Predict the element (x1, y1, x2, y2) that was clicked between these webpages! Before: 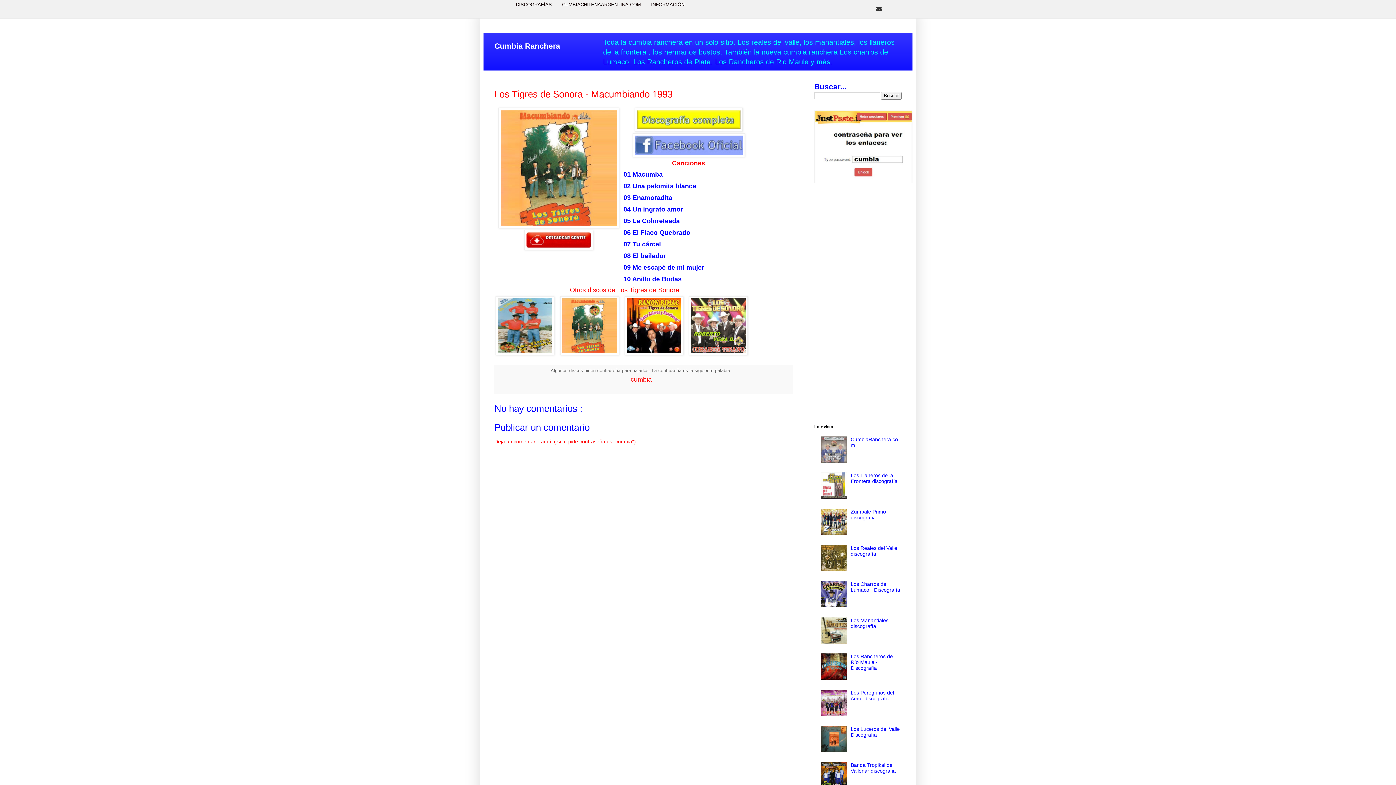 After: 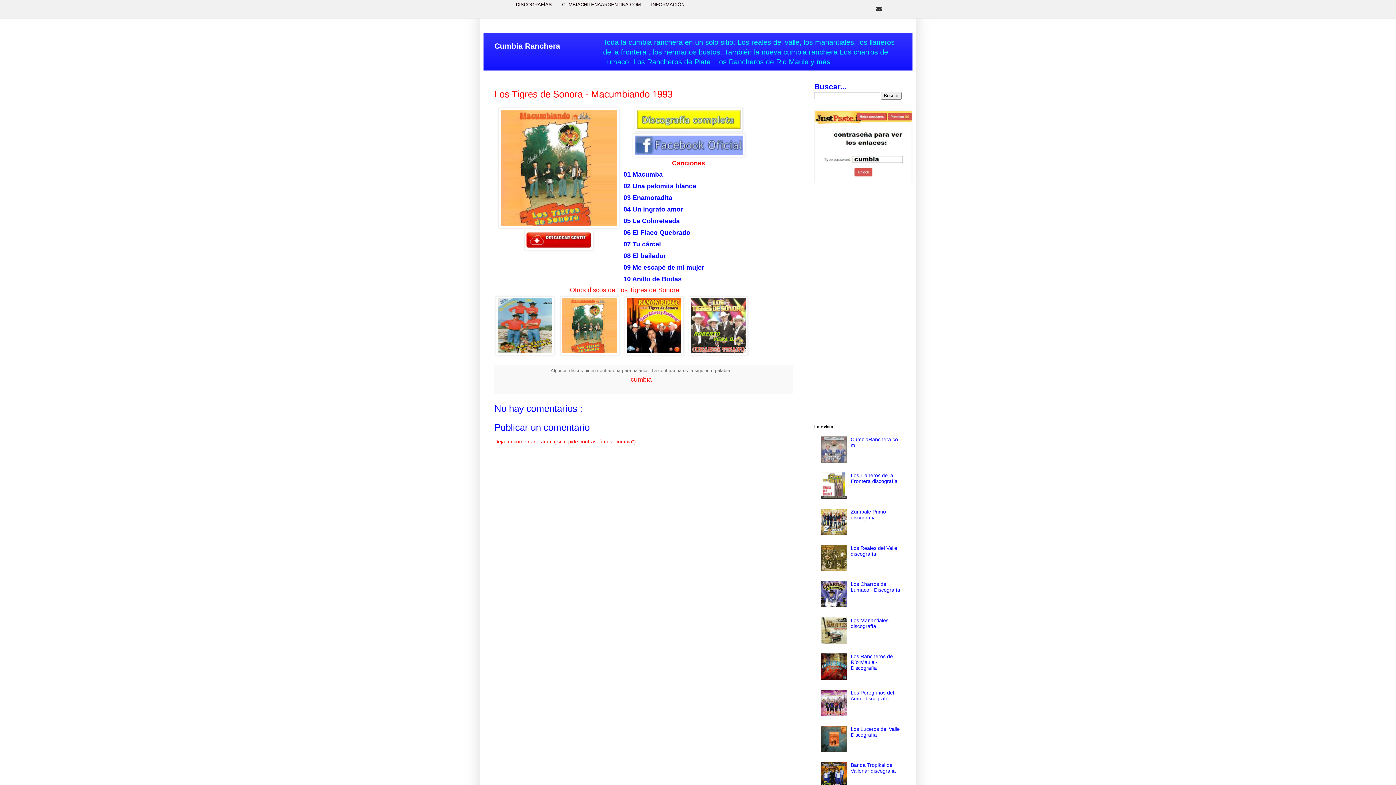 Action: bbox: (820, 639, 849, 645)